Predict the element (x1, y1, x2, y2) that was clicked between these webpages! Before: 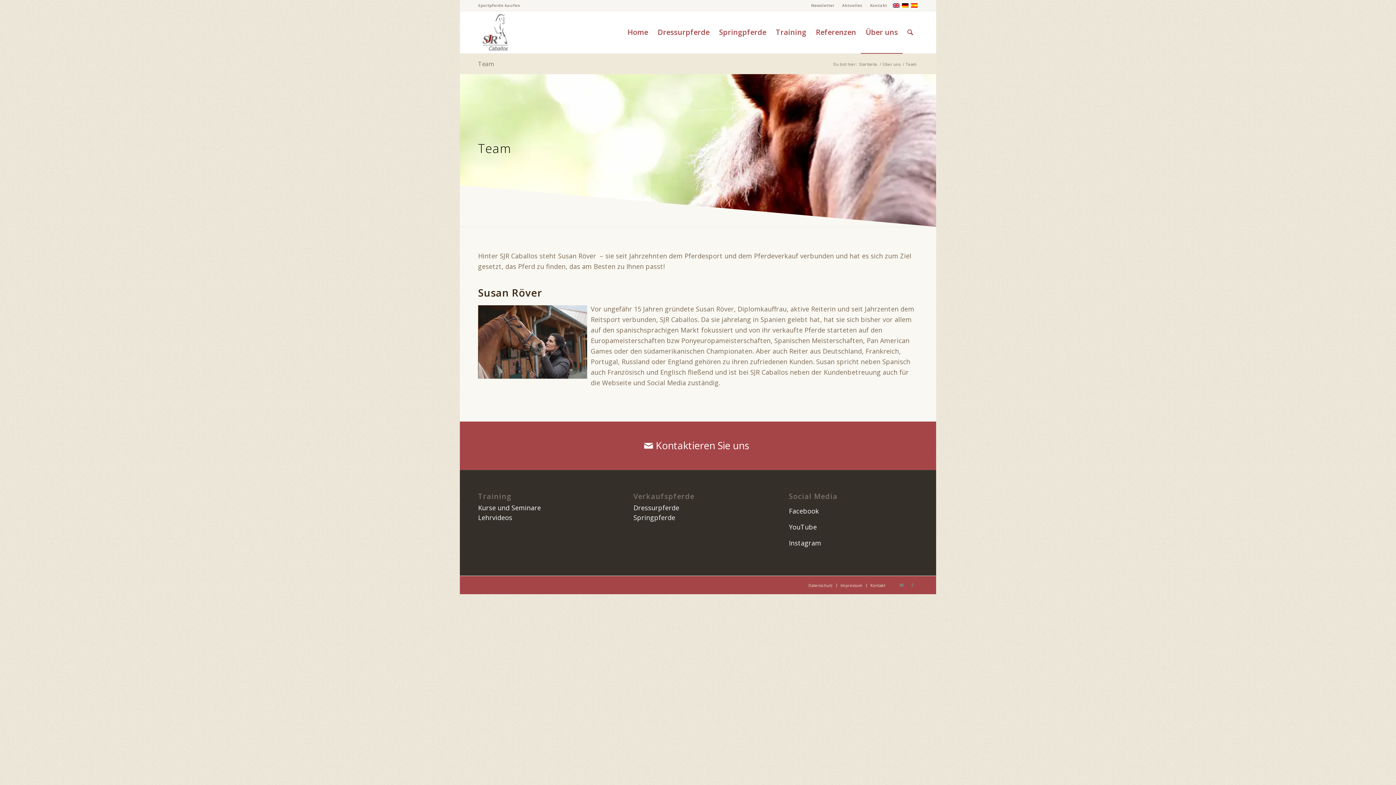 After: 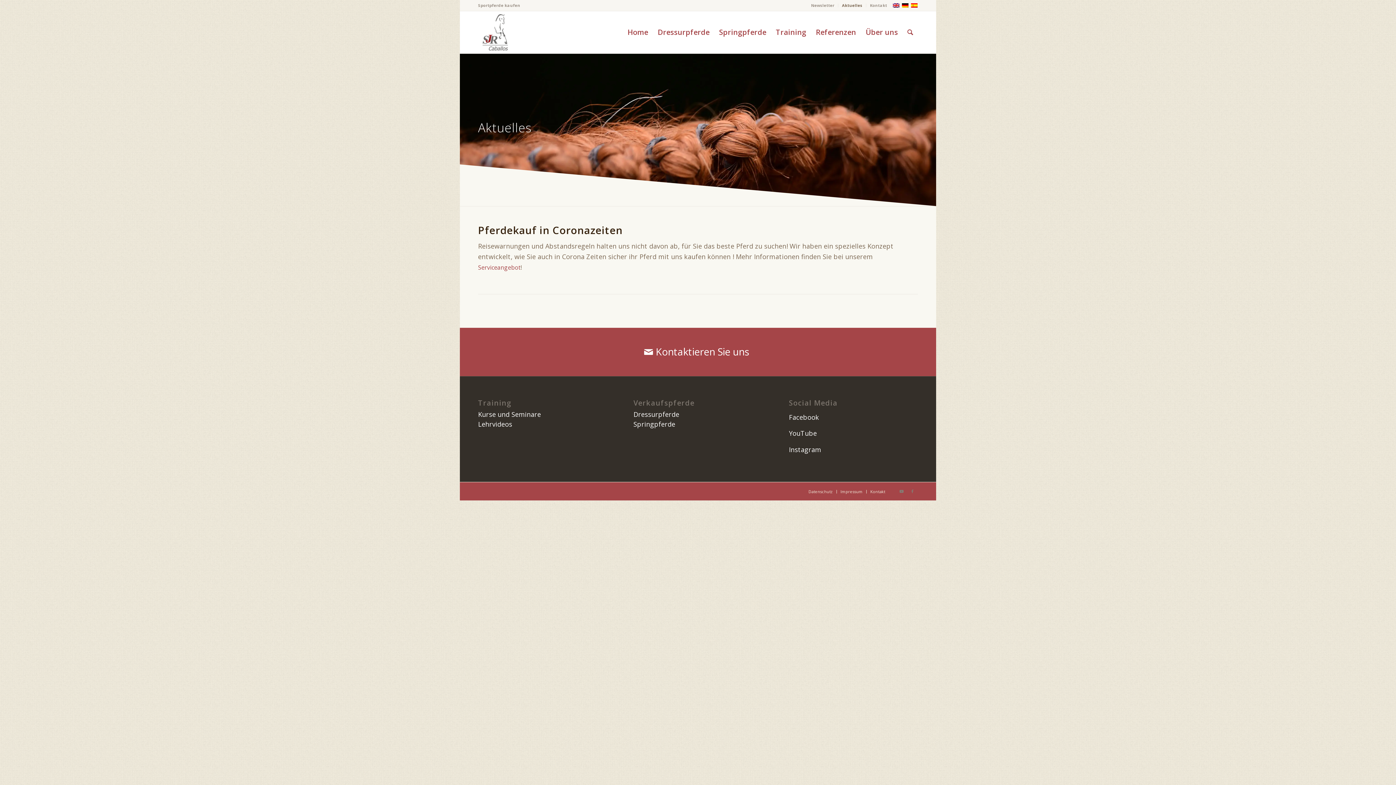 Action: bbox: (842, 0, 862, 10) label: Aktuelles